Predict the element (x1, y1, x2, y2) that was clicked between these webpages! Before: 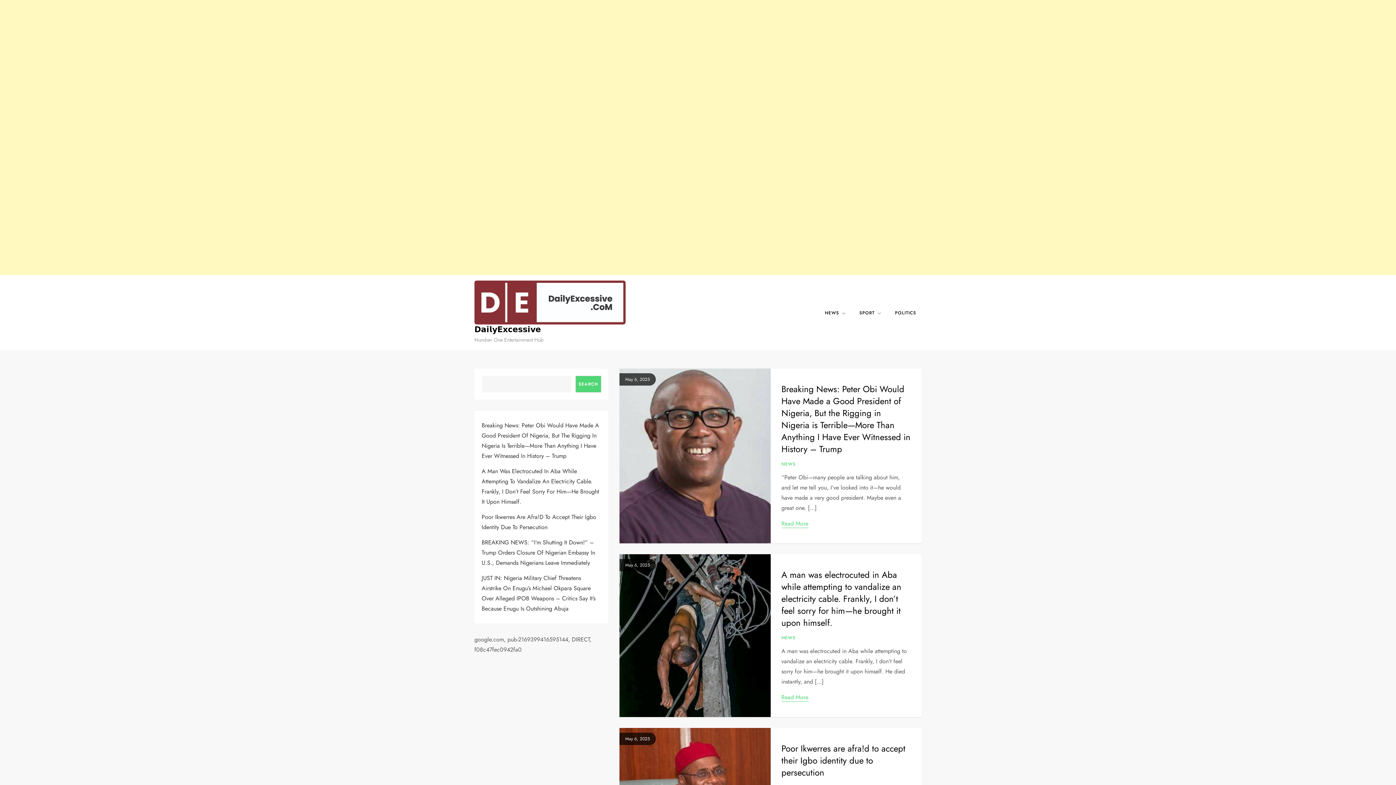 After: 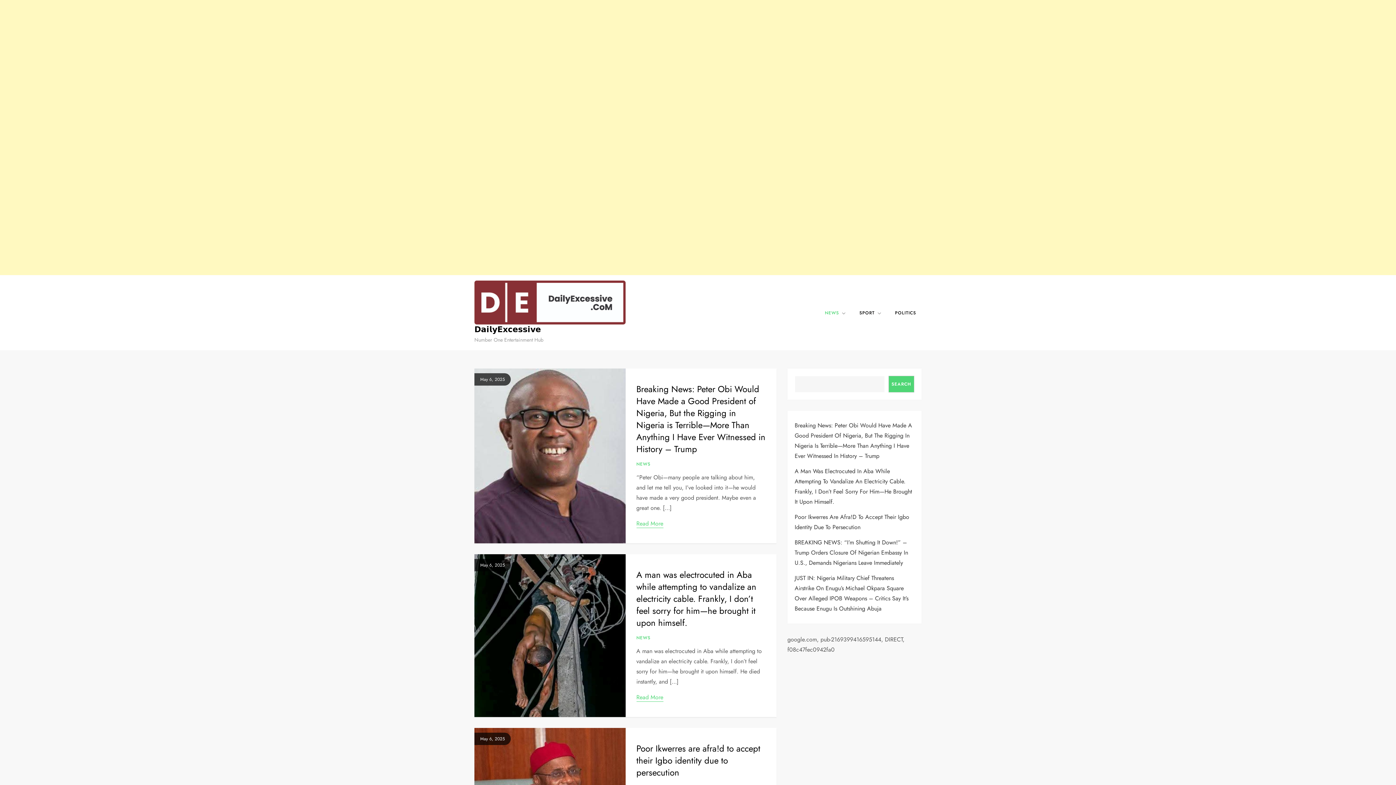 Action: label: NEWS bbox: (819, 302, 852, 323)